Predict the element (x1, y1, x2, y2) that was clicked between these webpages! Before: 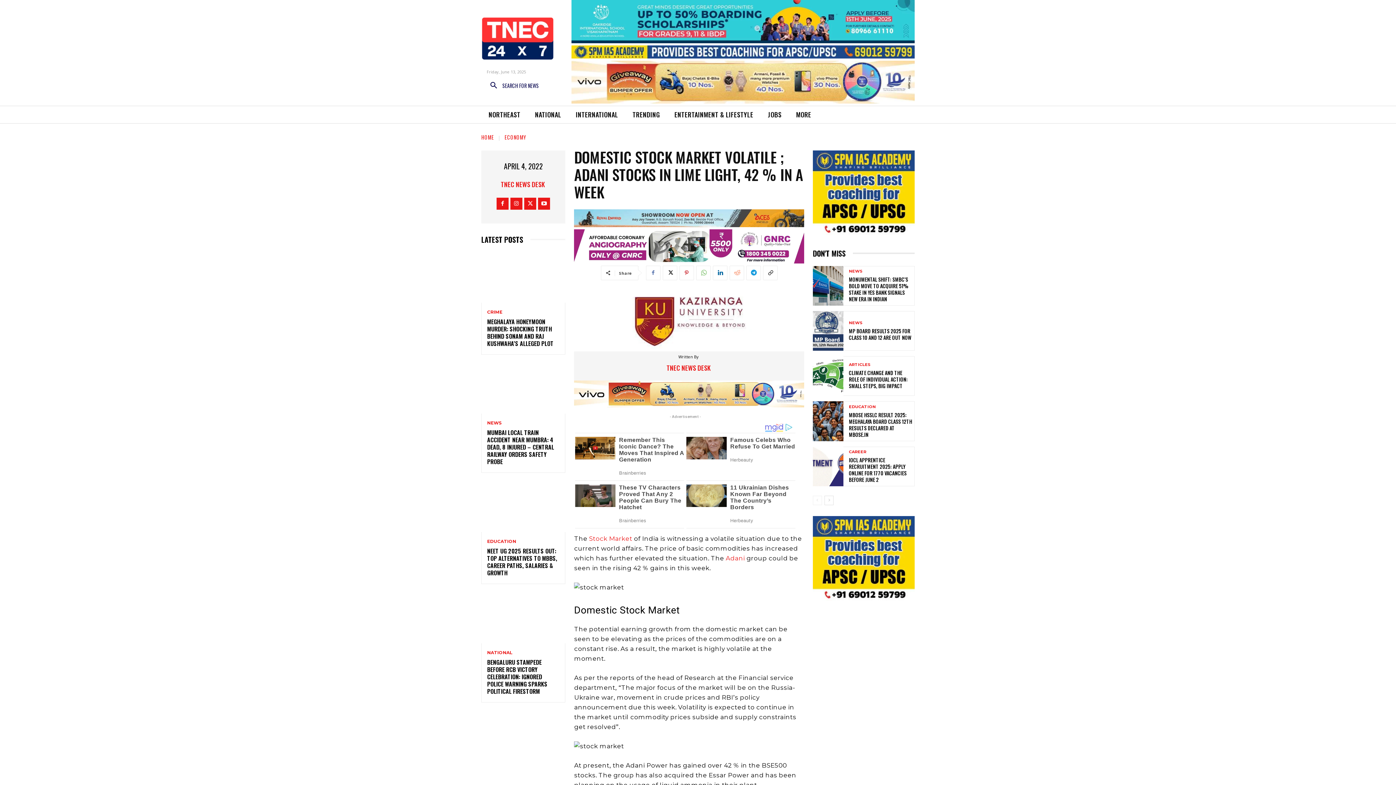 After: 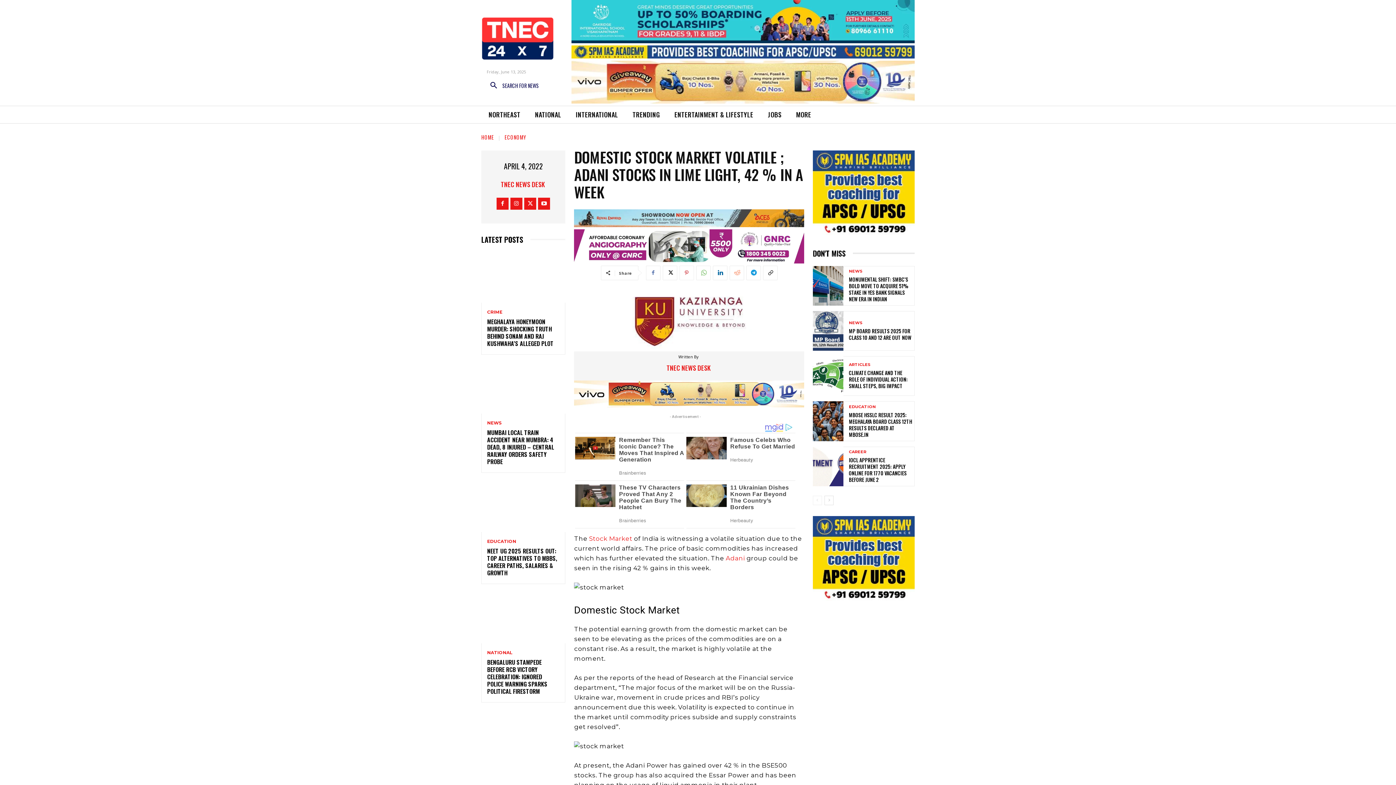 Action: bbox: (679, 265, 694, 280)